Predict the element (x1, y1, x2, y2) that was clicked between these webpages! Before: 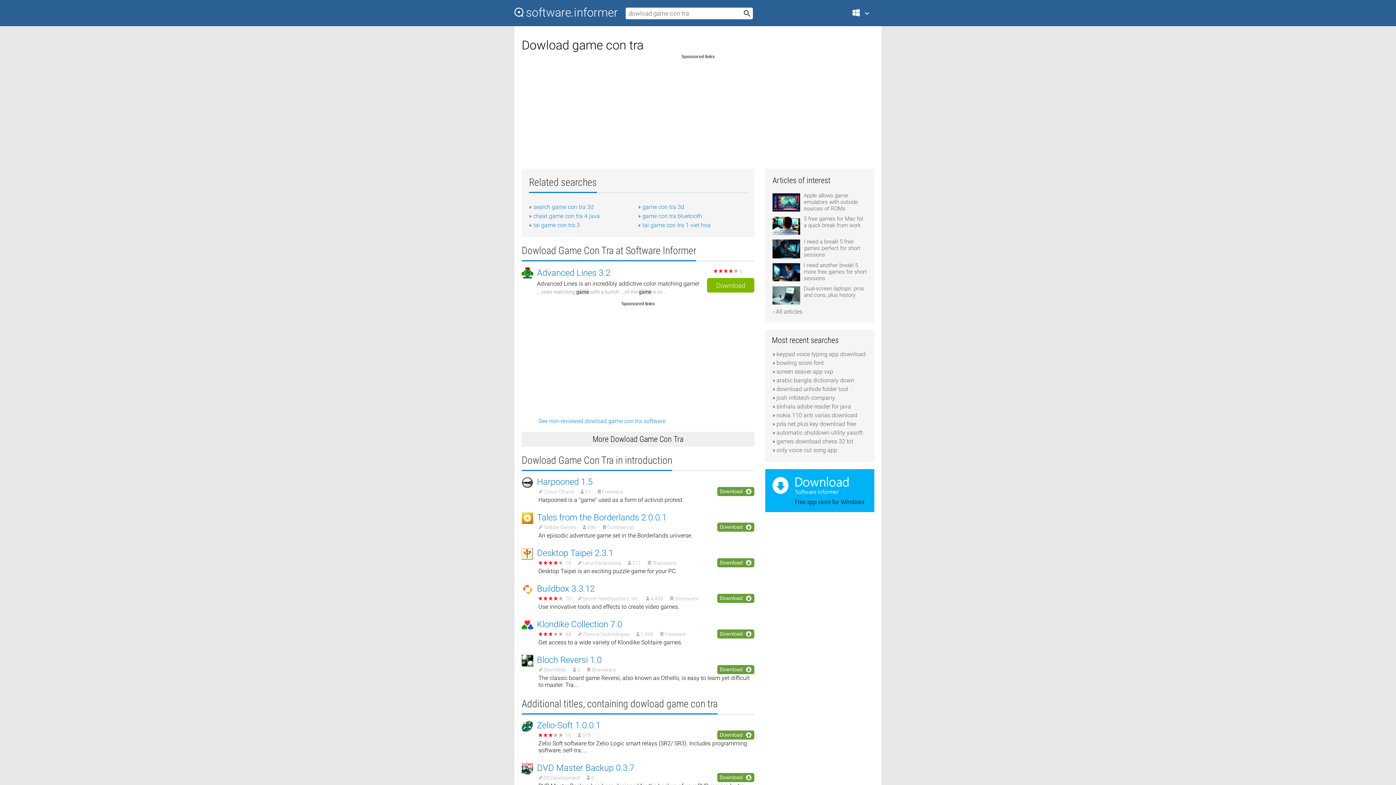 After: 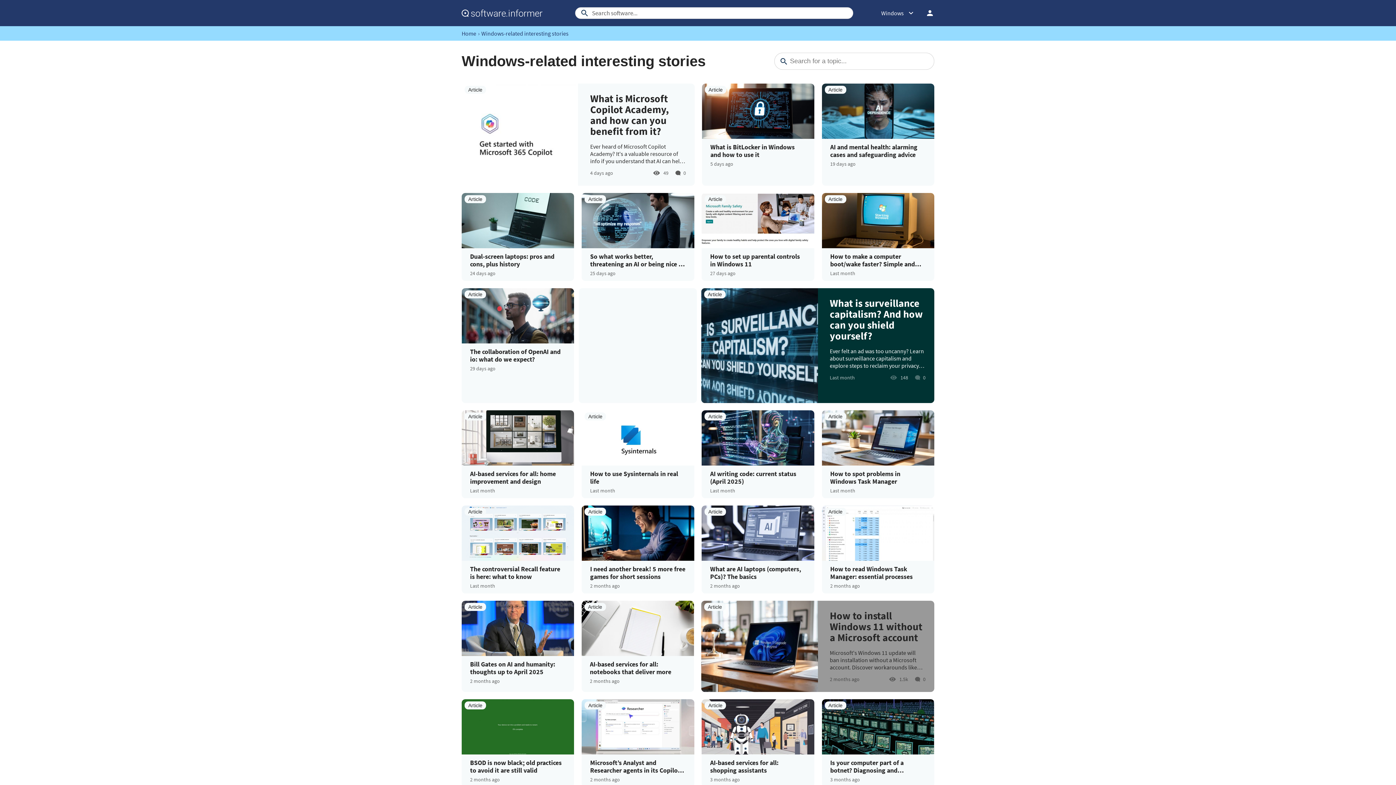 Action: bbox: (772, 308, 802, 315) label: › All articles